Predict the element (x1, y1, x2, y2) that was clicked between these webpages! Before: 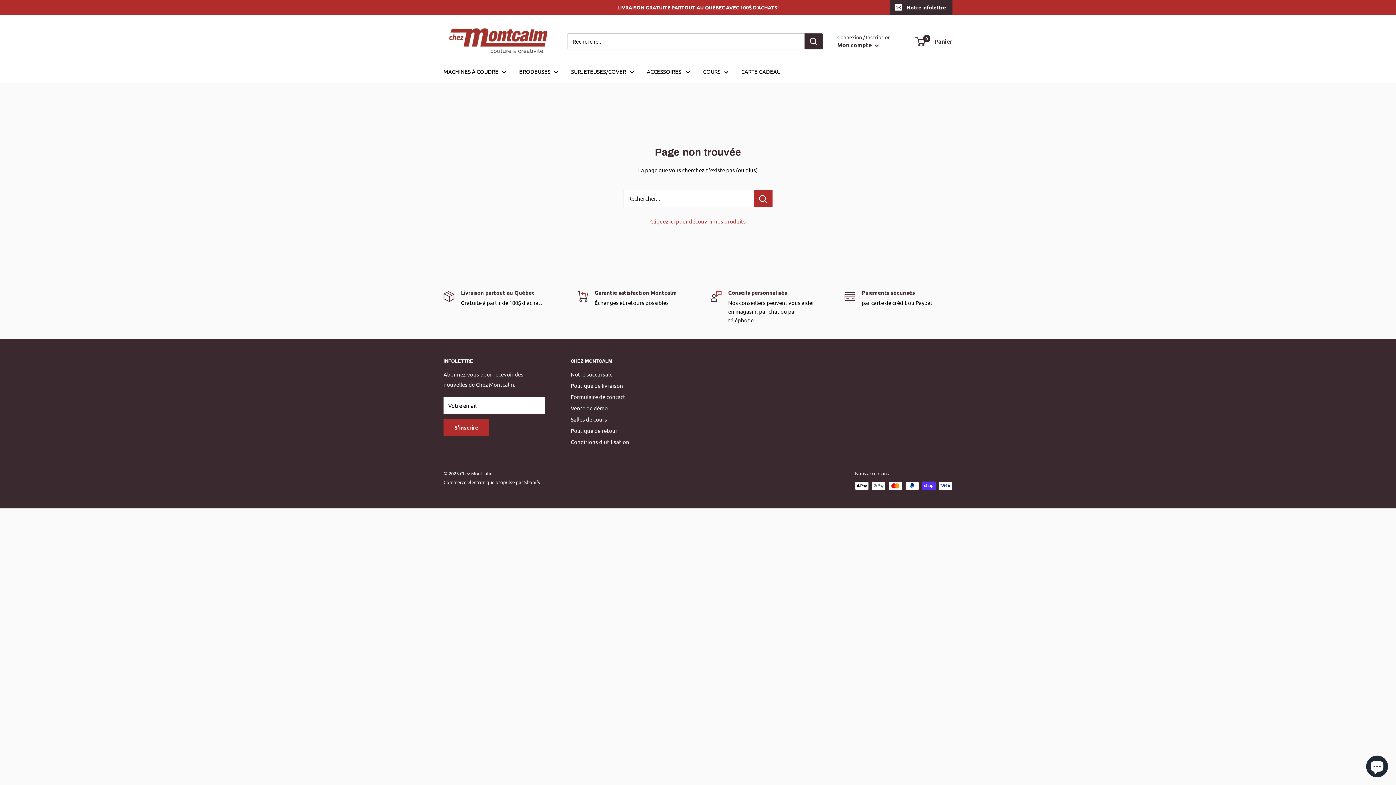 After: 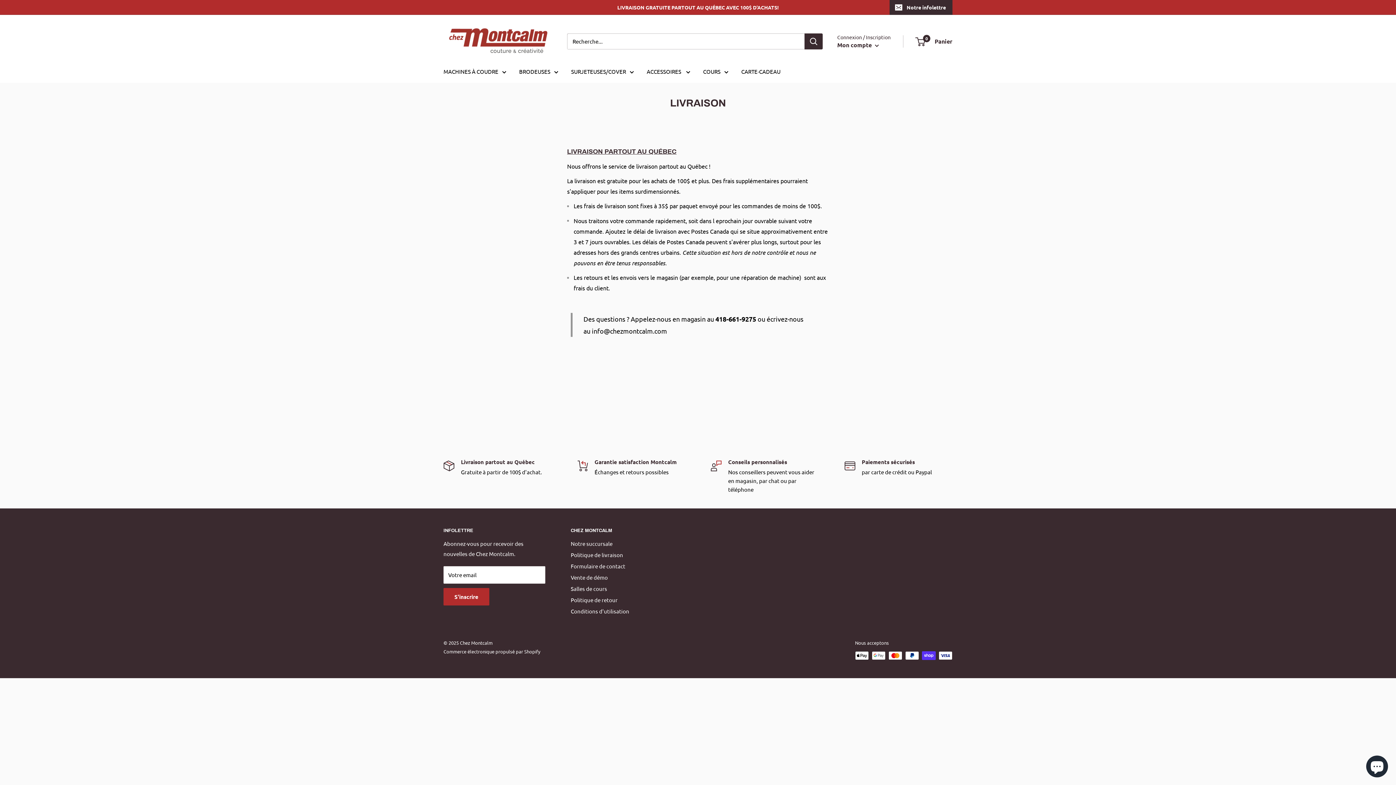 Action: label: Politique de livraison bbox: (570, 380, 654, 391)